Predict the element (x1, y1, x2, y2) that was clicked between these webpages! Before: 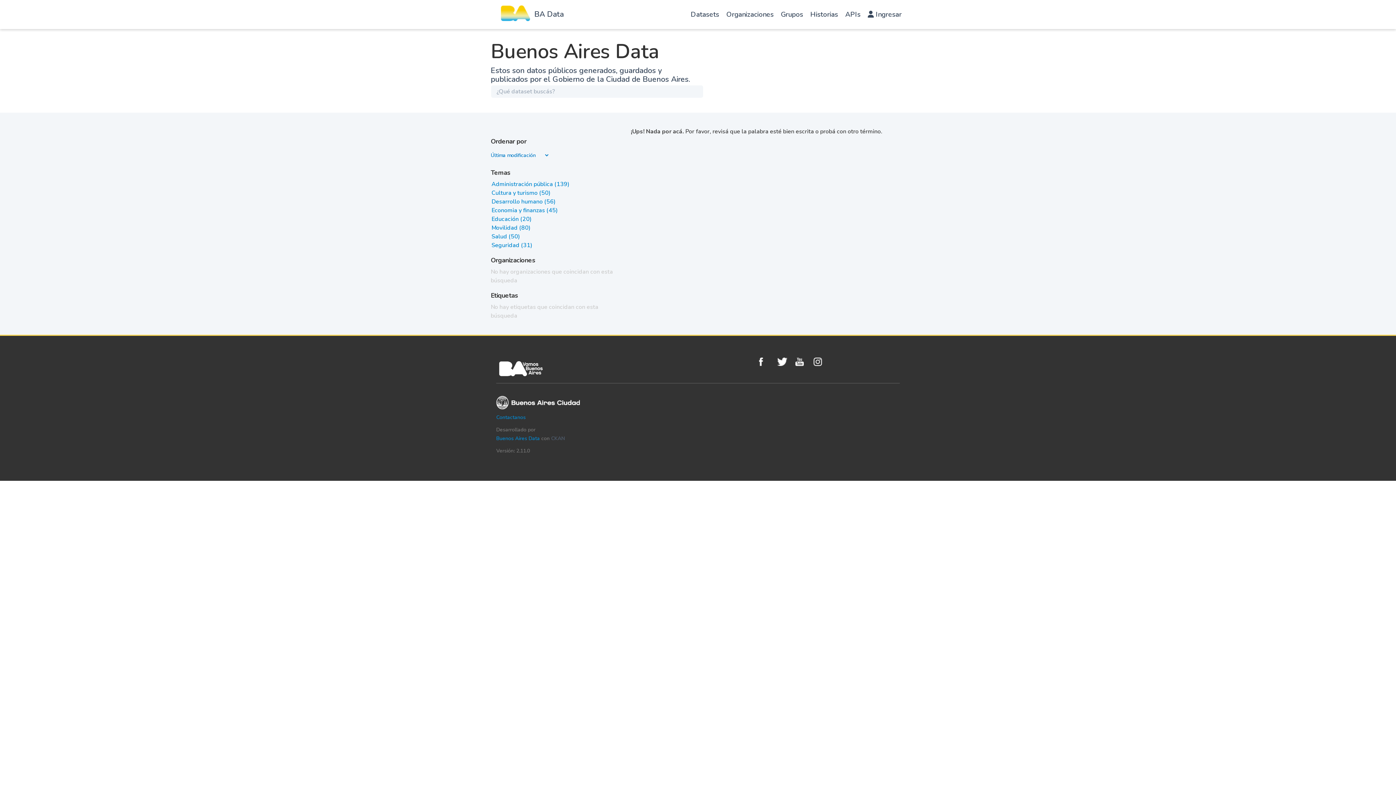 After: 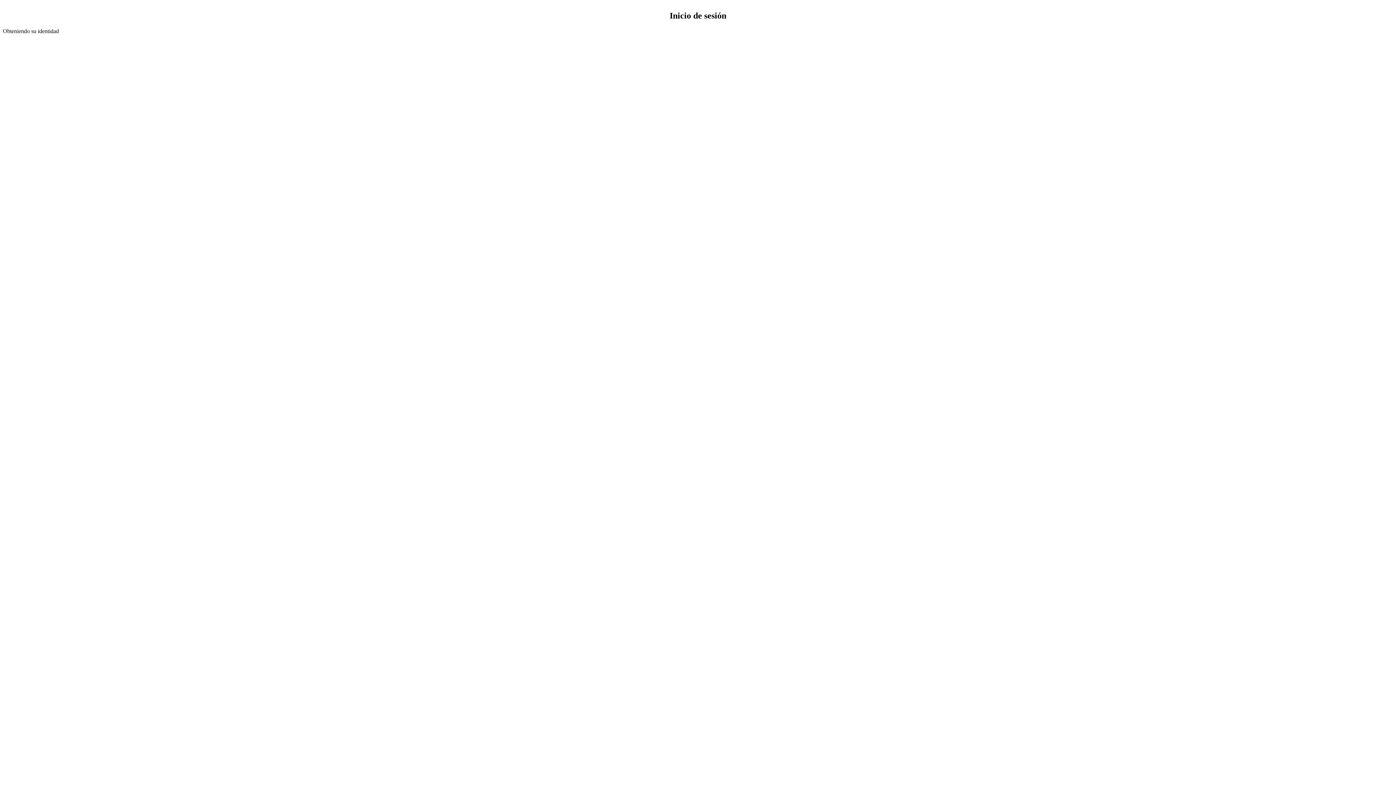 Action: bbox: (864, 1, 905, 30) label:  Ingresar